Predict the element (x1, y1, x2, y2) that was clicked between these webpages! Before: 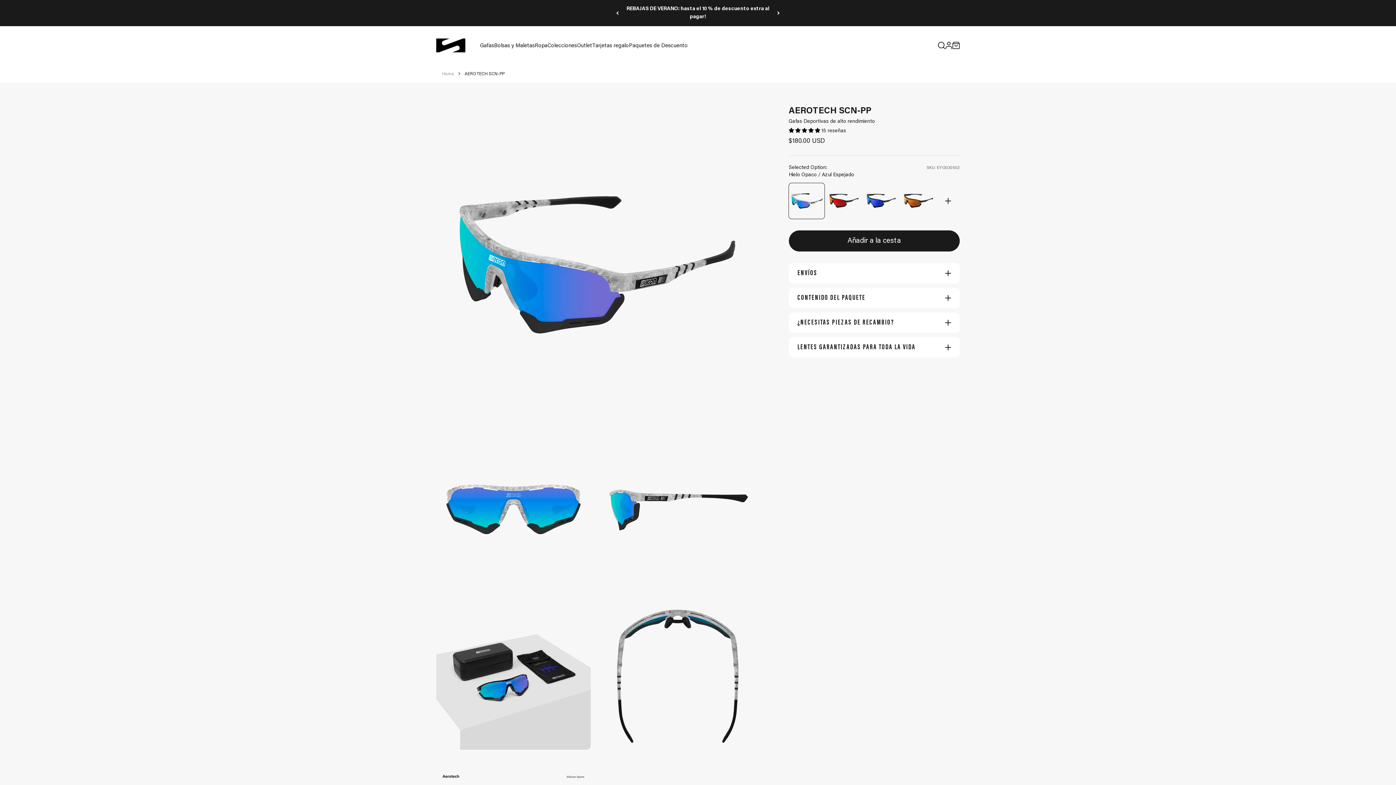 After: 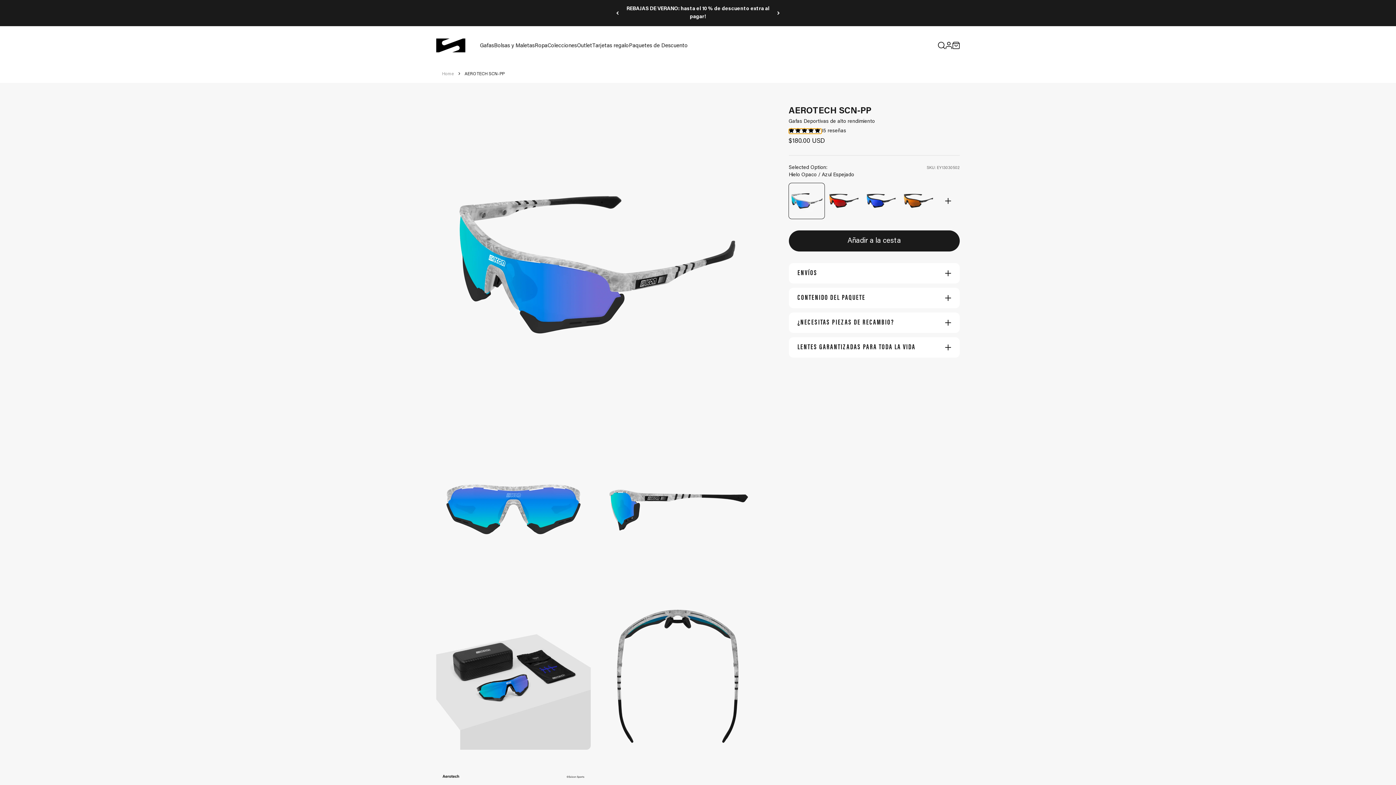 Action: label: 5.00 stars bbox: (788, 128, 821, 133)